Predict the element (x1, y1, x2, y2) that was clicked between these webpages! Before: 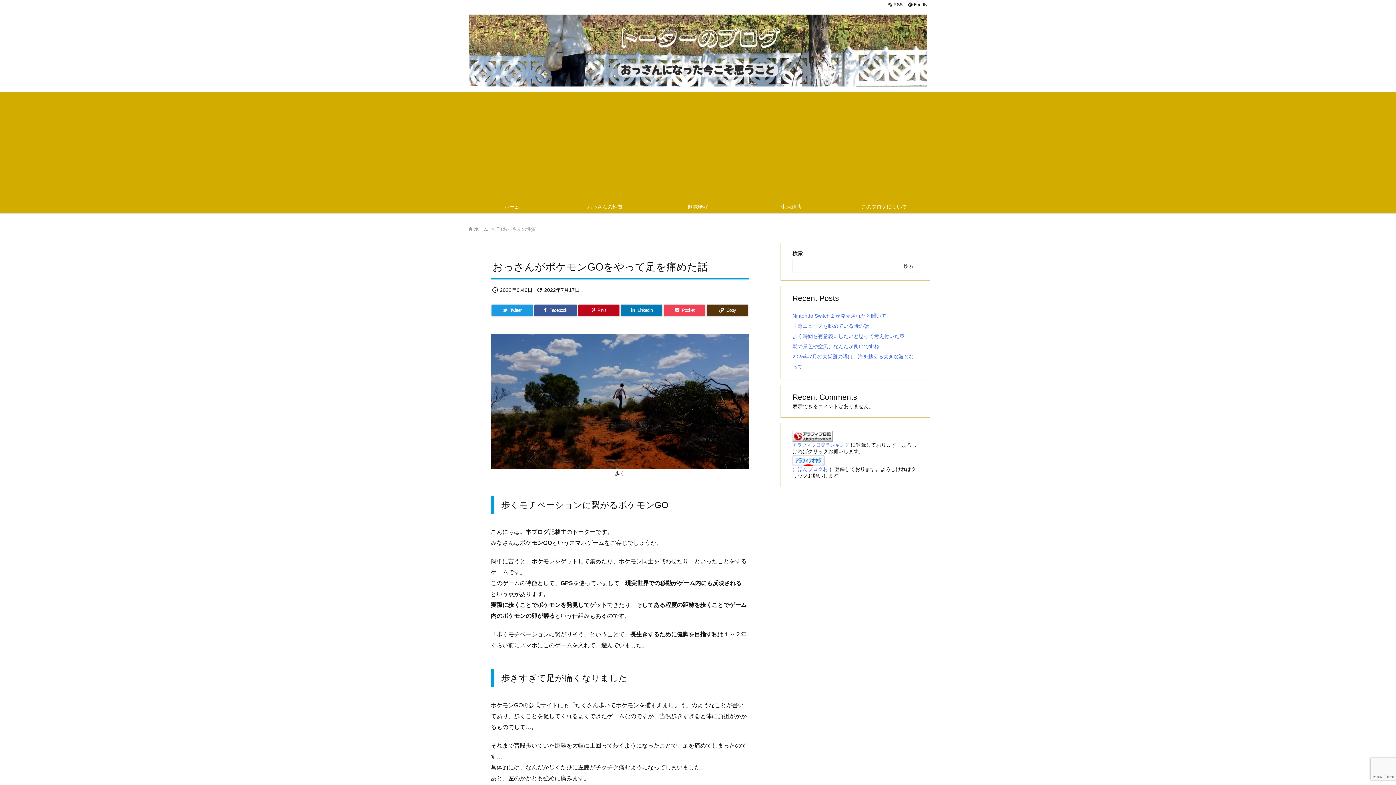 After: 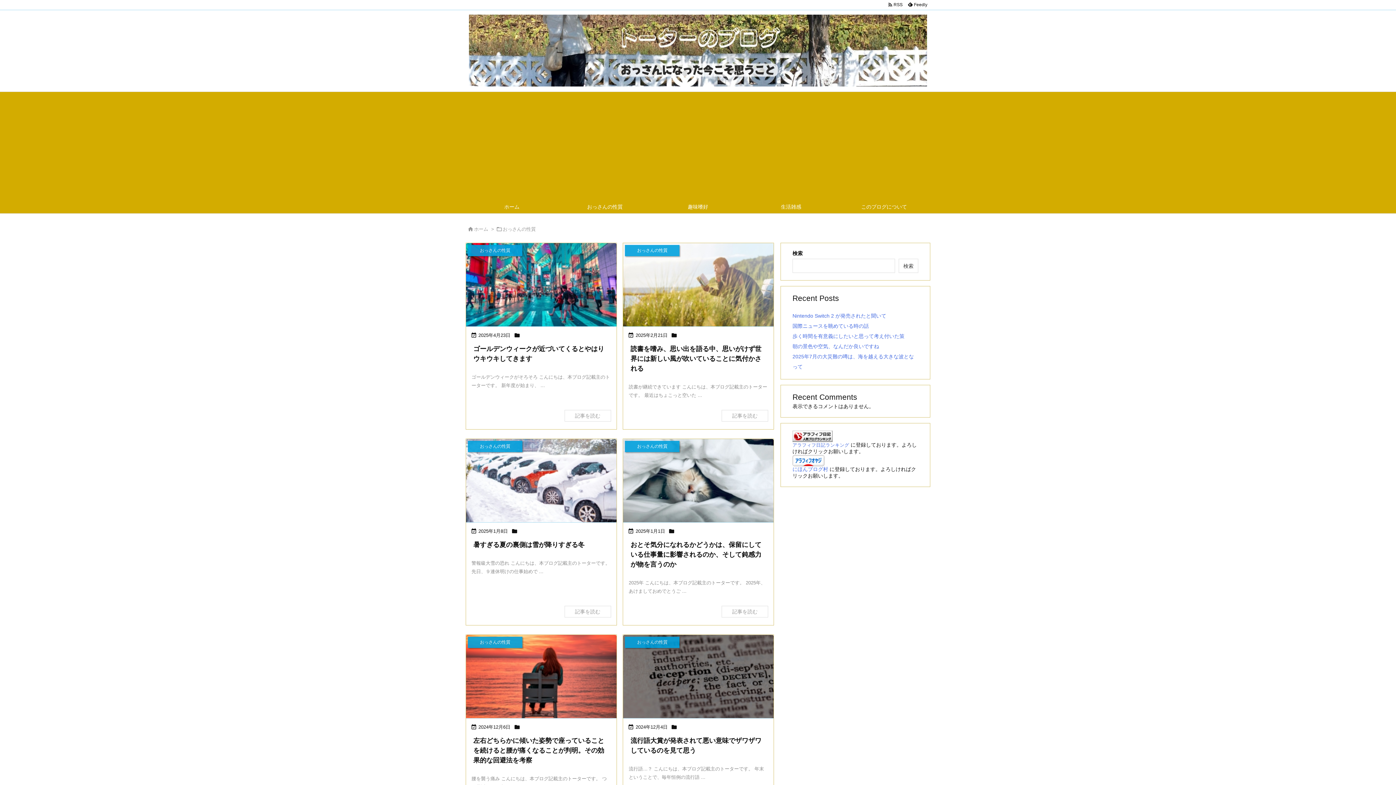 Action: label: おっさんの性質 bbox: (502, 226, 536, 231)